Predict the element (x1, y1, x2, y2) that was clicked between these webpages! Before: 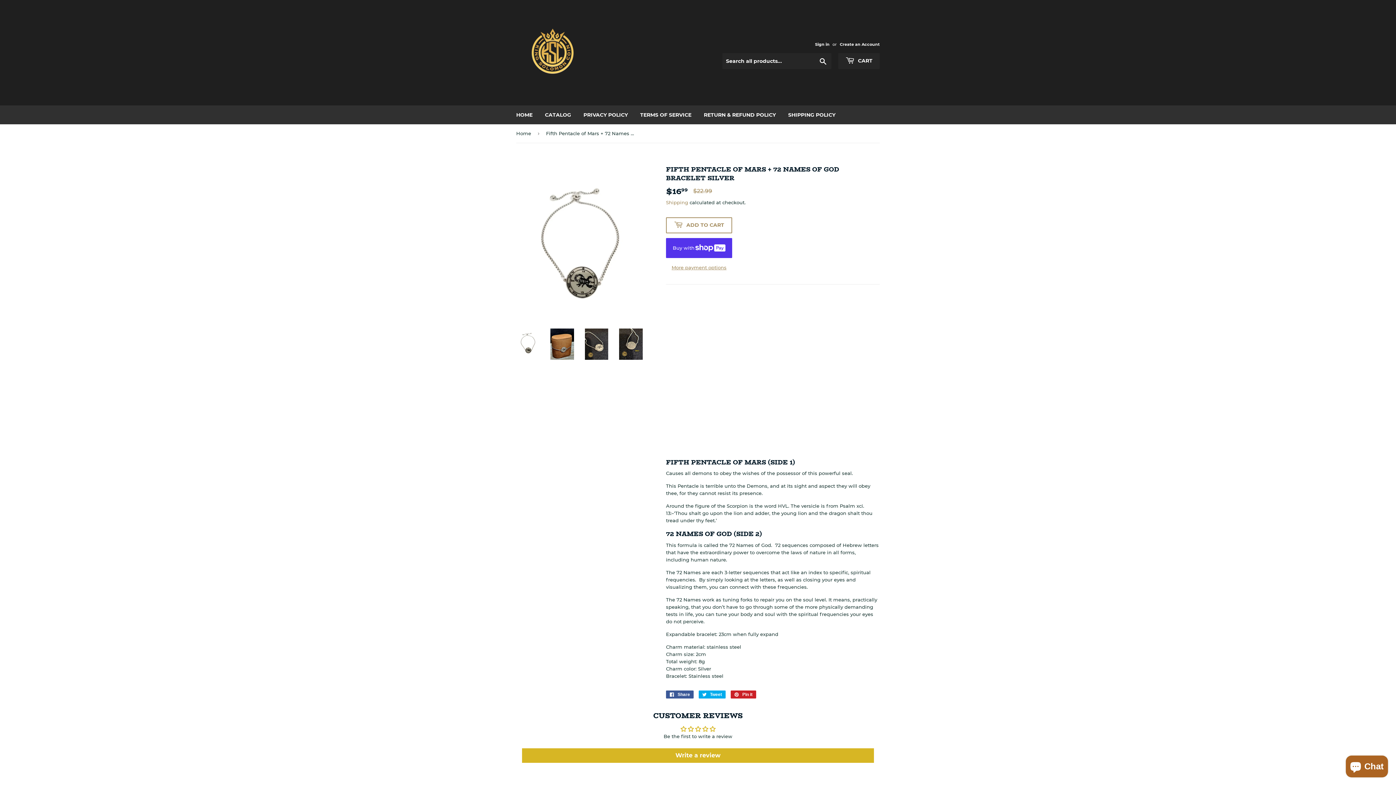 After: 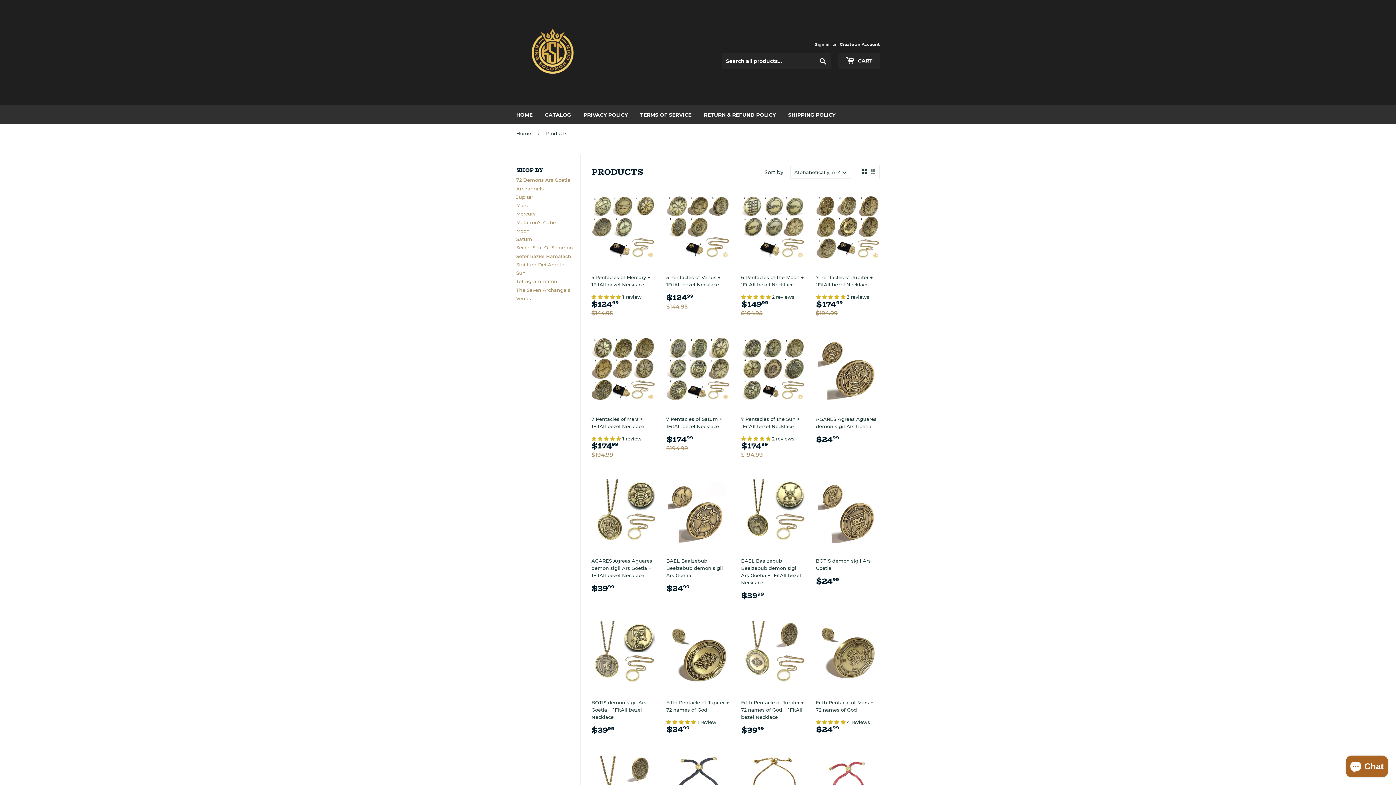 Action: bbox: (539, 105, 576, 124) label: CATALOG